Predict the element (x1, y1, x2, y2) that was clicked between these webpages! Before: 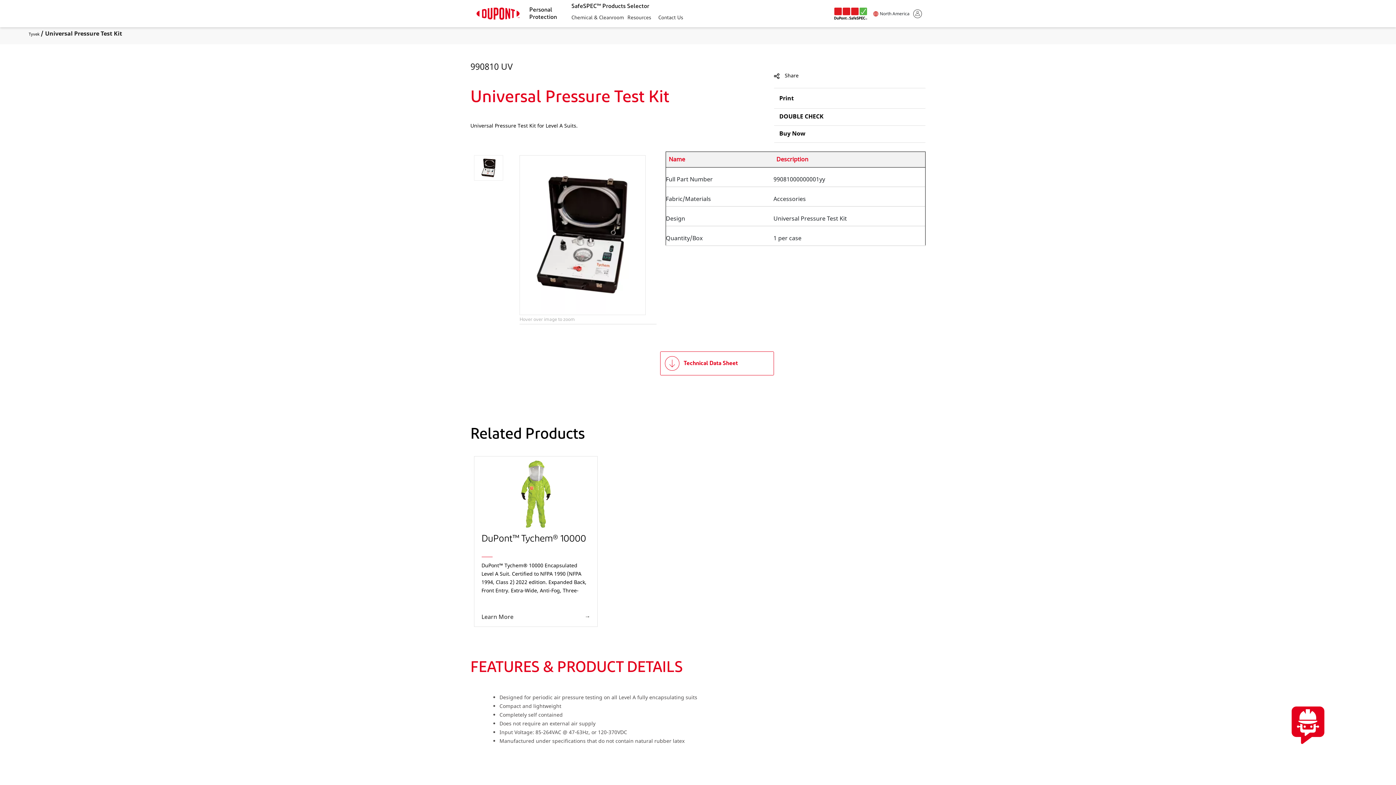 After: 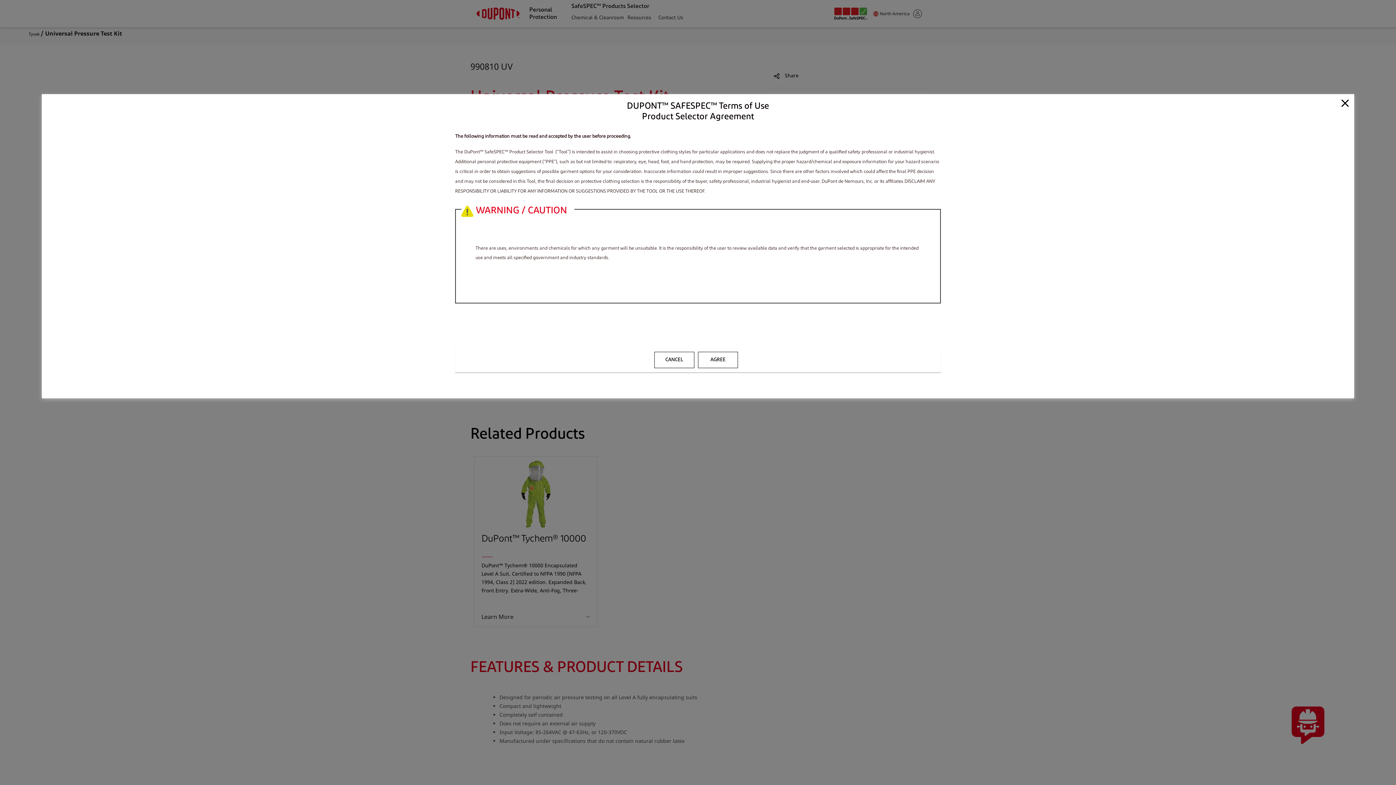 Action: label: DOUBLE CHECK bbox: (779, 112, 823, 120)